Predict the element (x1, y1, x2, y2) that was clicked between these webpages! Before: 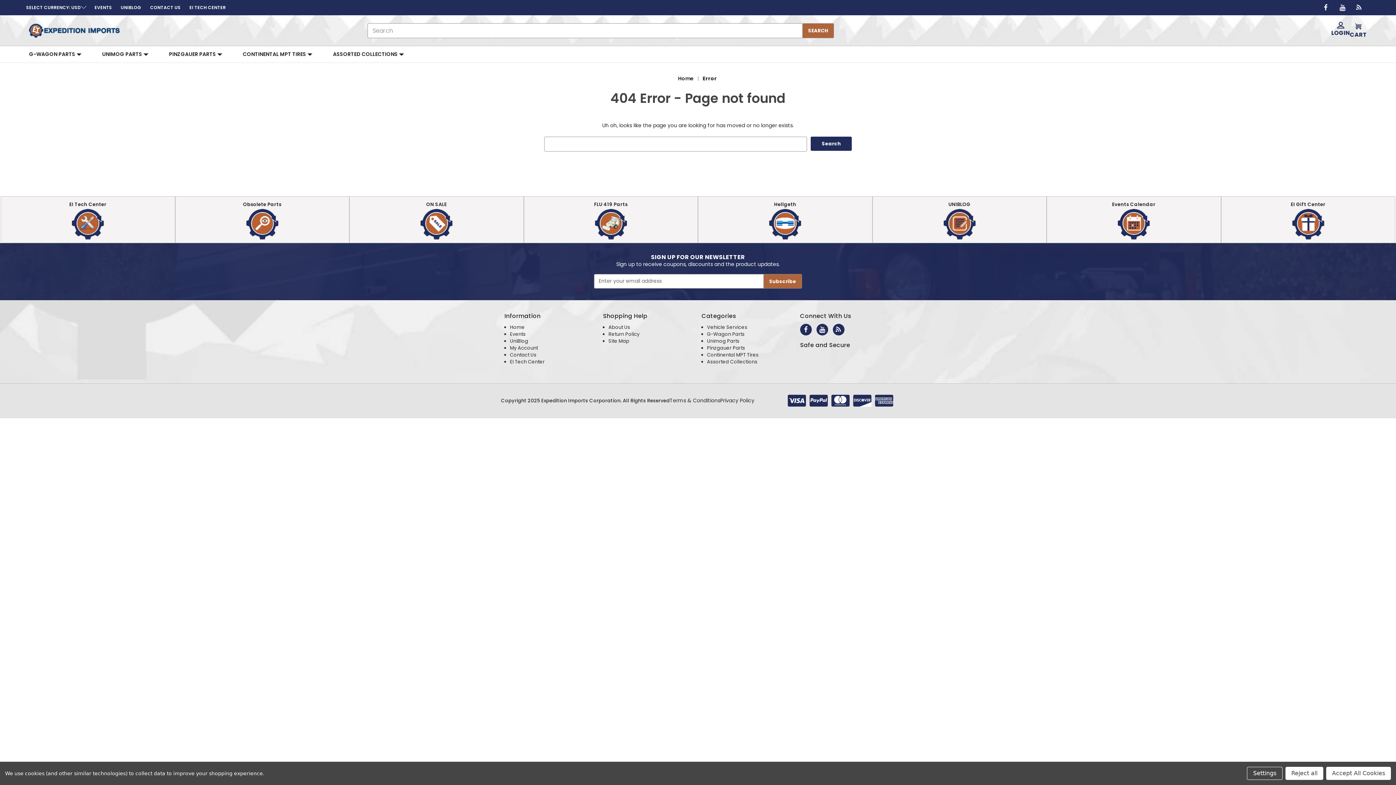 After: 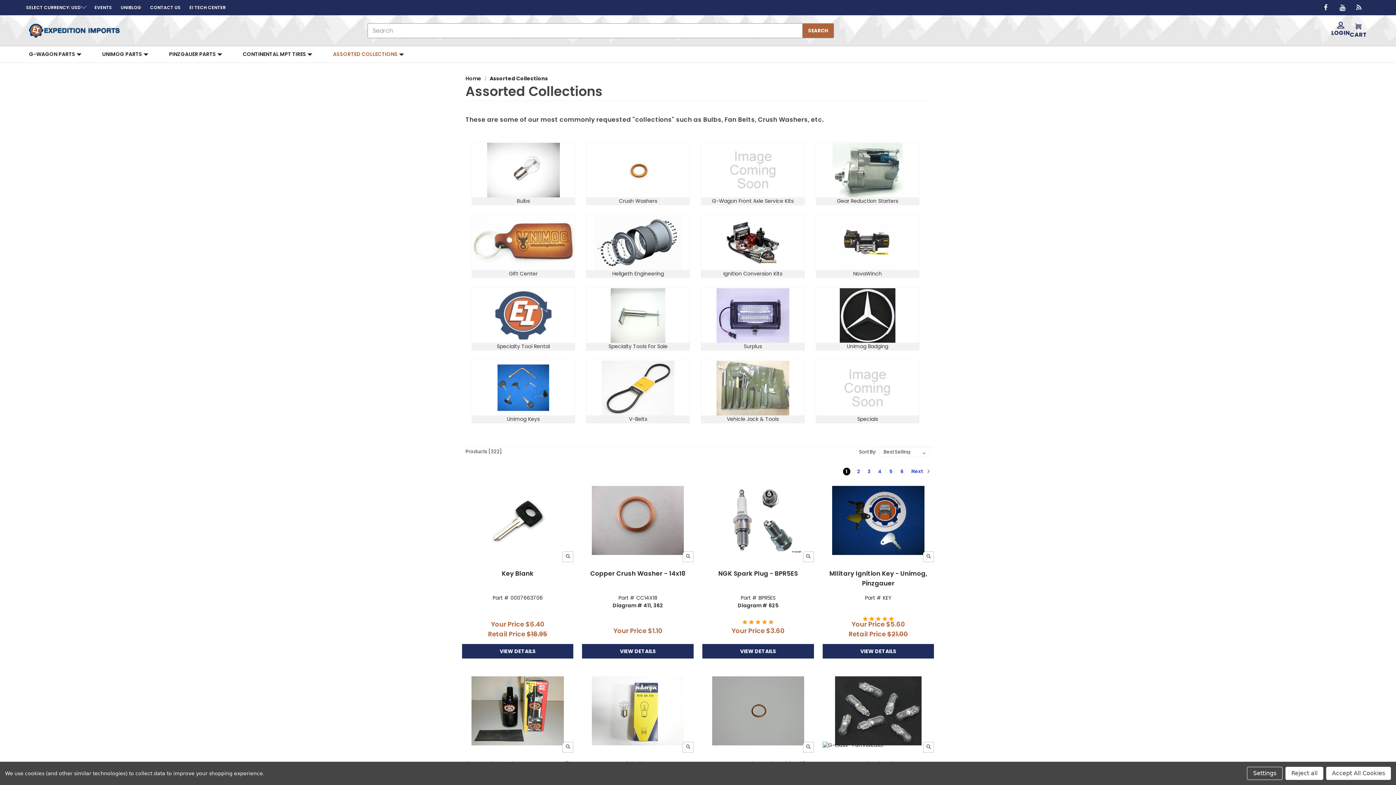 Action: bbox: (707, 358, 757, 365) label: Assorted Collections